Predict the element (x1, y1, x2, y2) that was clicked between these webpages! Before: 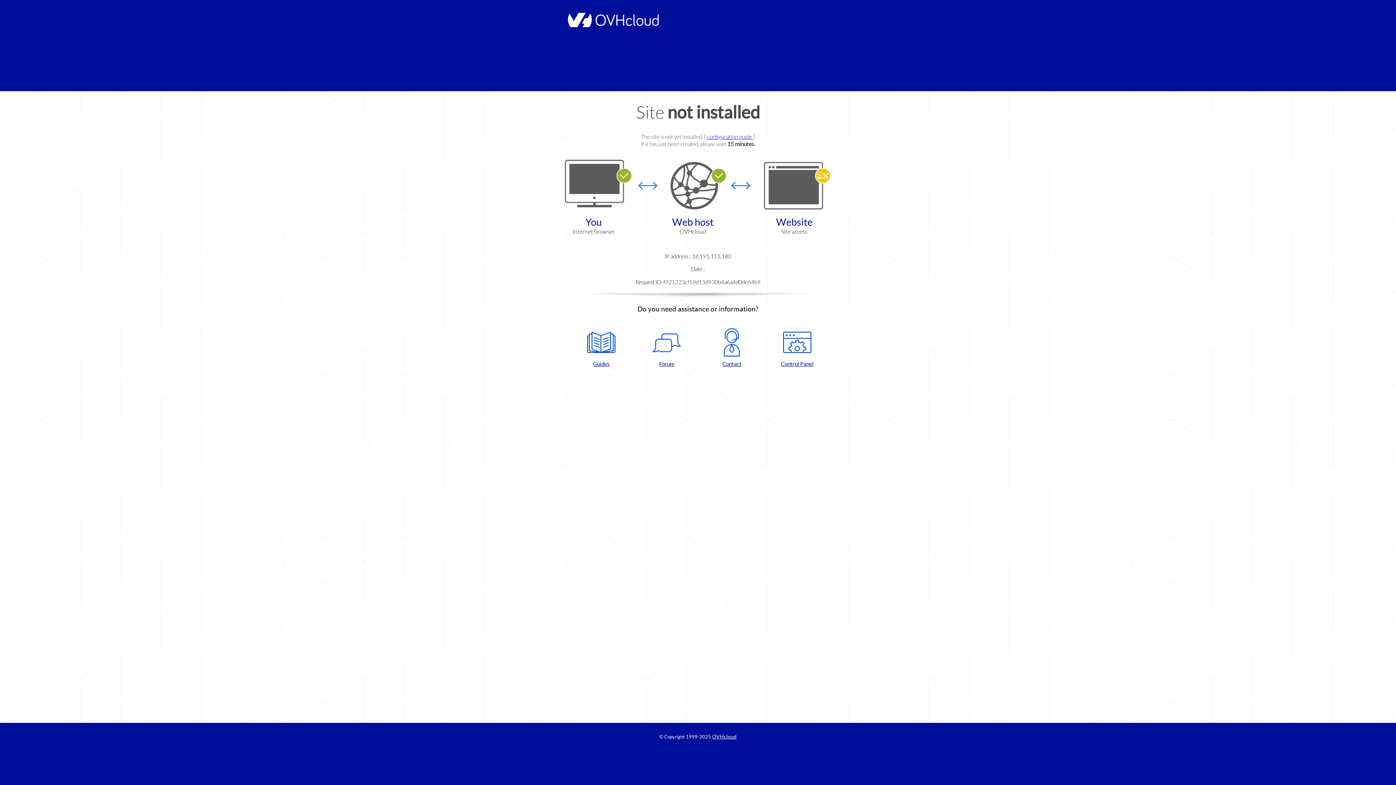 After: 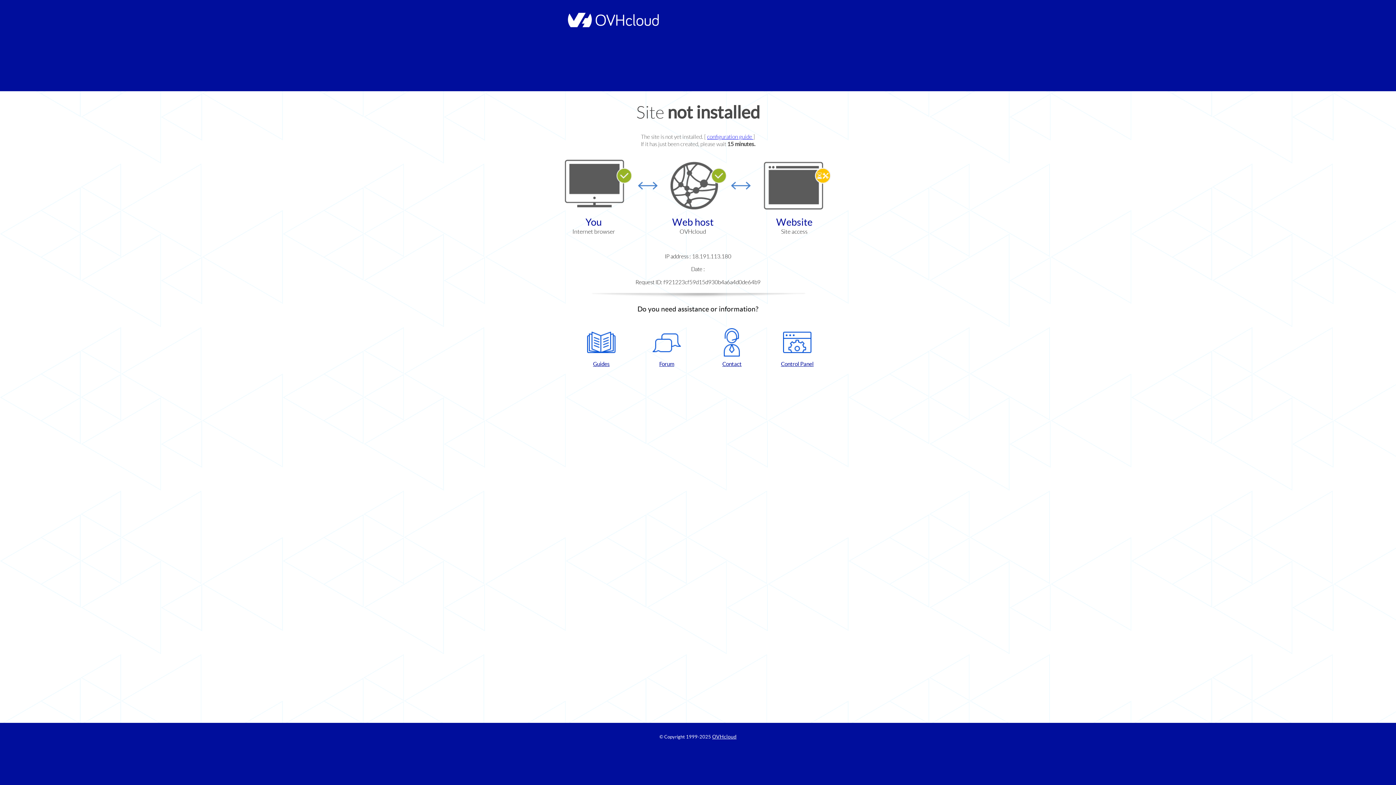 Action: label: Guides bbox: (572, 328, 630, 367)